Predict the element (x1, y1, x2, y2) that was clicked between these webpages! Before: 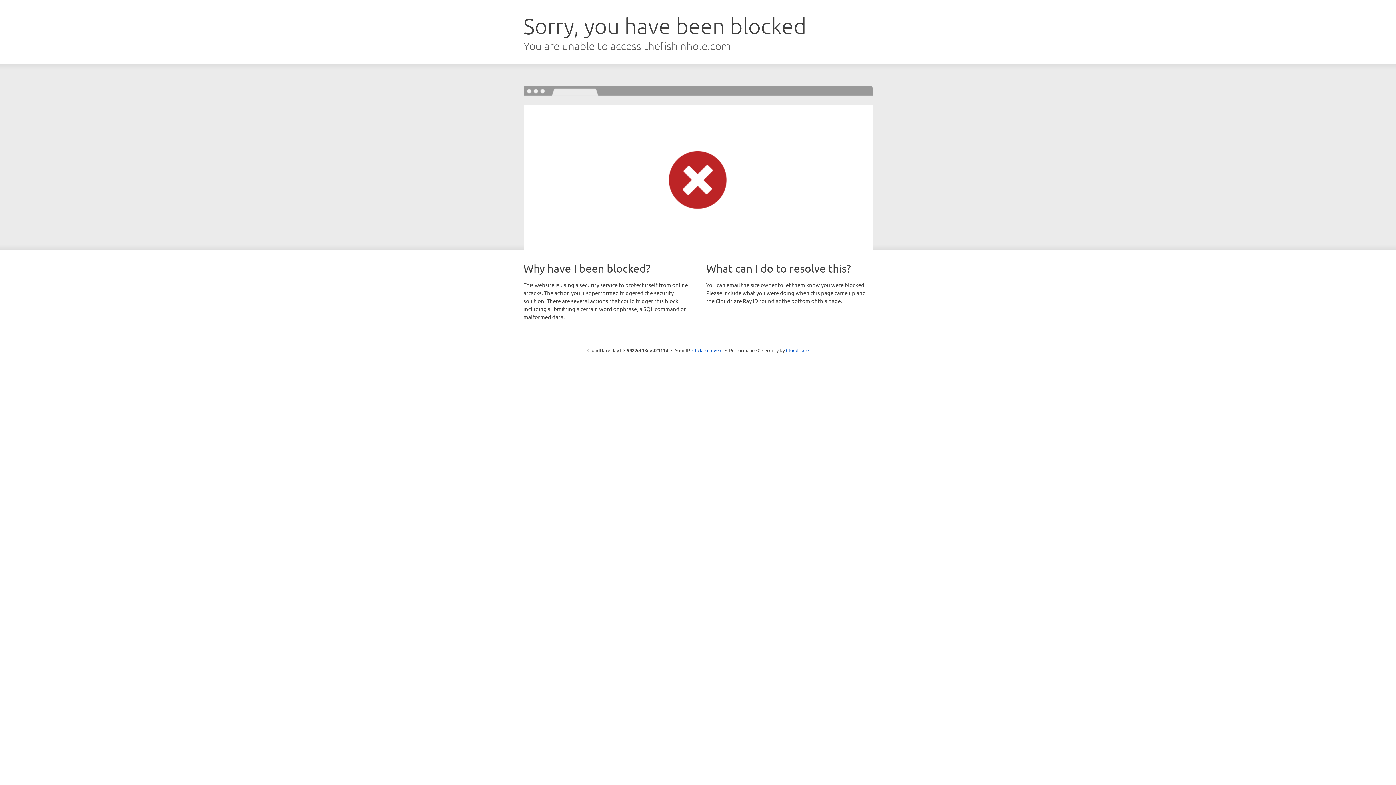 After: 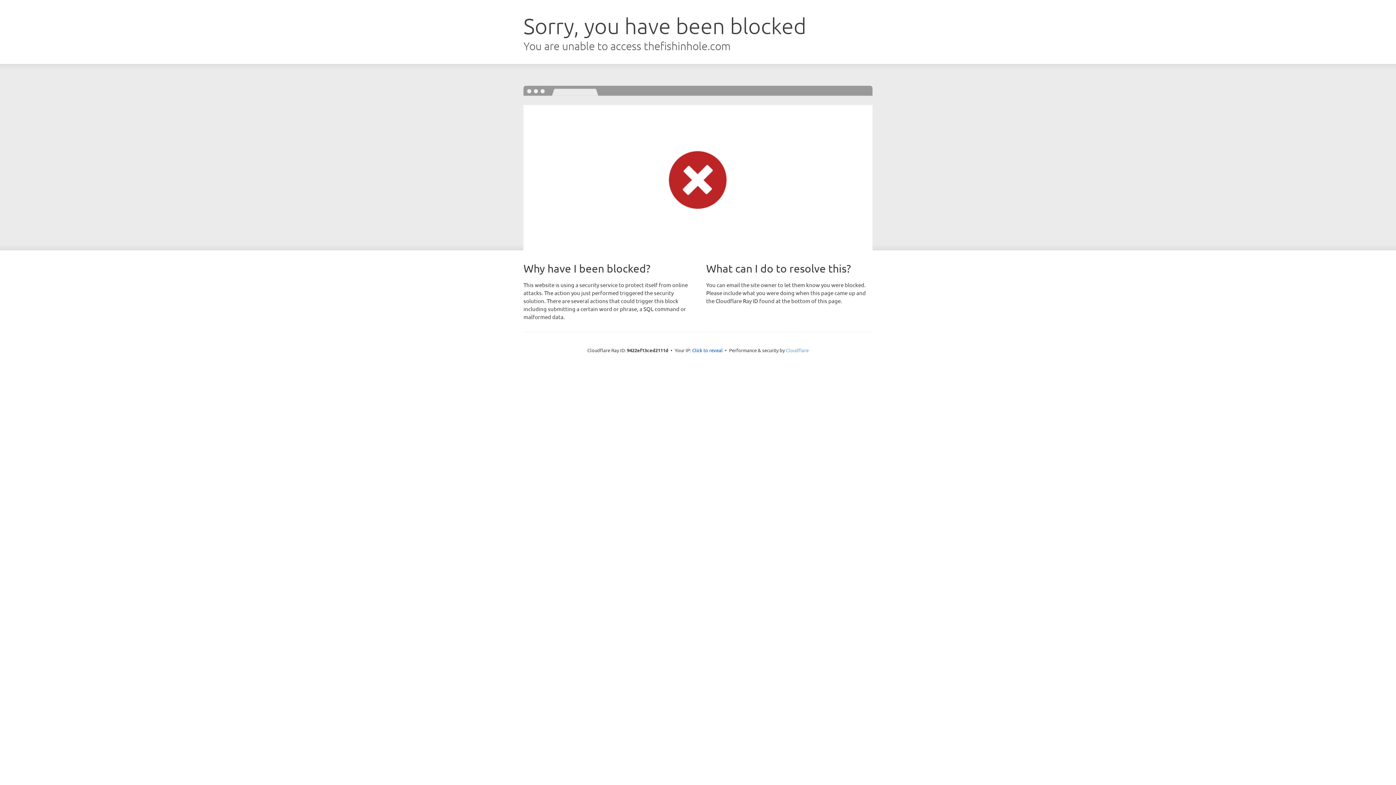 Action: label: Cloudflare bbox: (786, 347, 808, 353)